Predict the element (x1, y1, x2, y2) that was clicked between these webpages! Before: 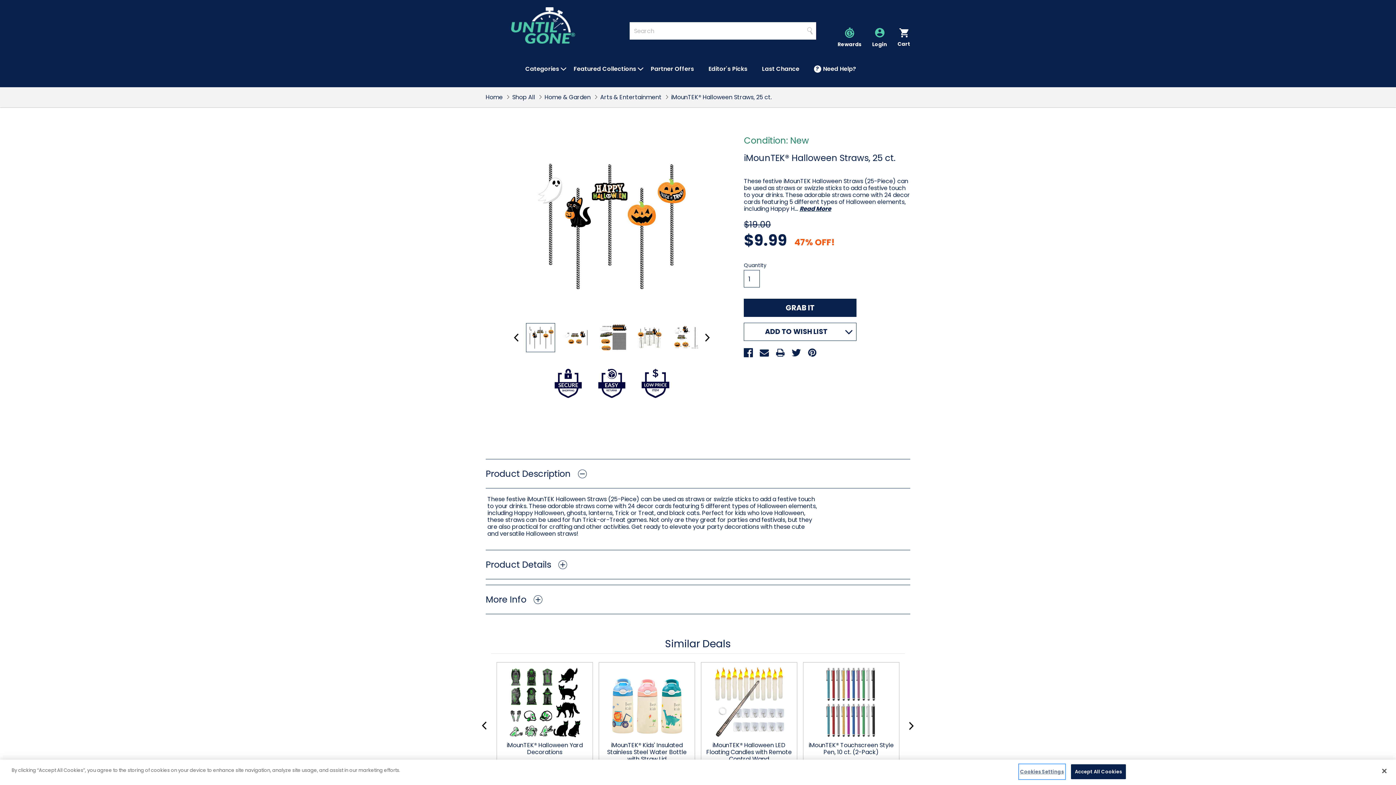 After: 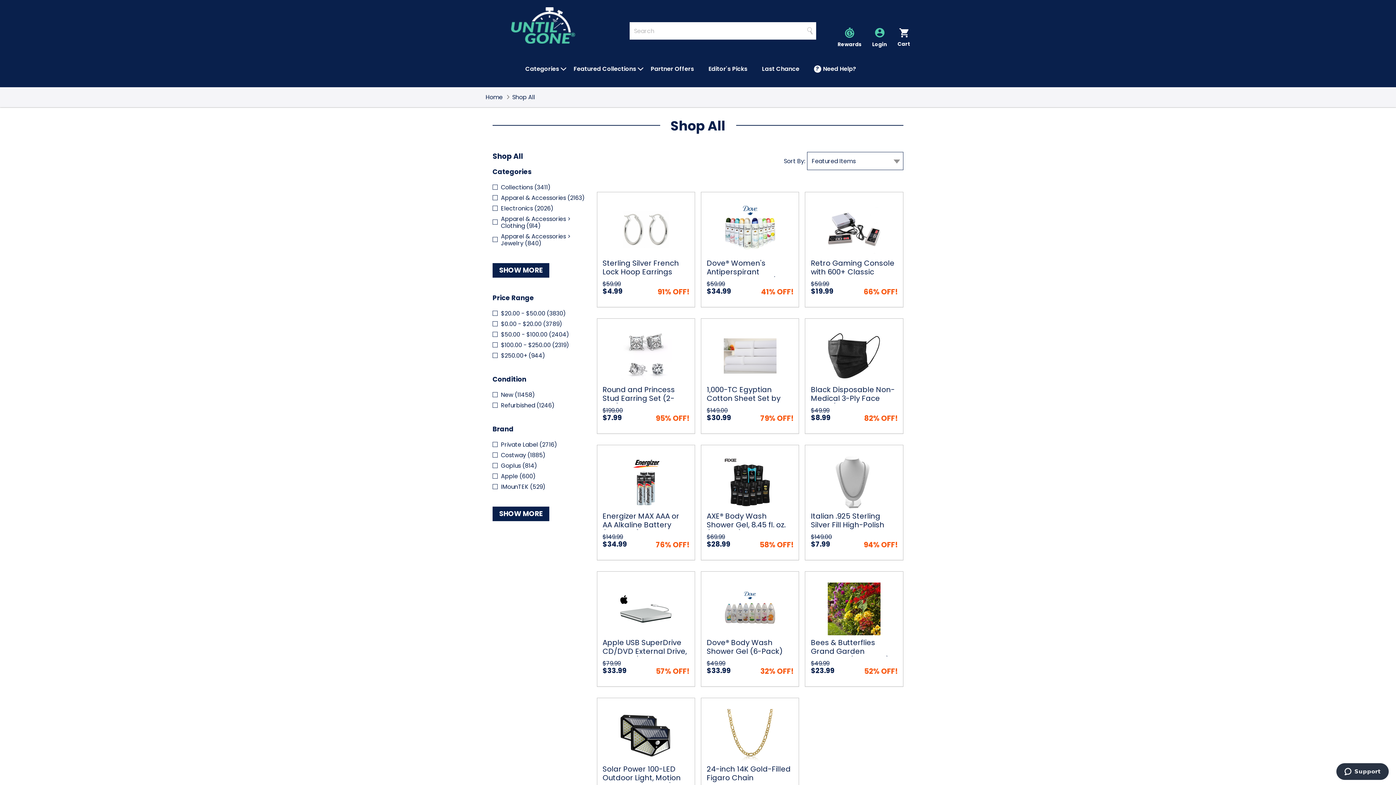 Action: bbox: (512, 93, 544, 101) label: Shop All 